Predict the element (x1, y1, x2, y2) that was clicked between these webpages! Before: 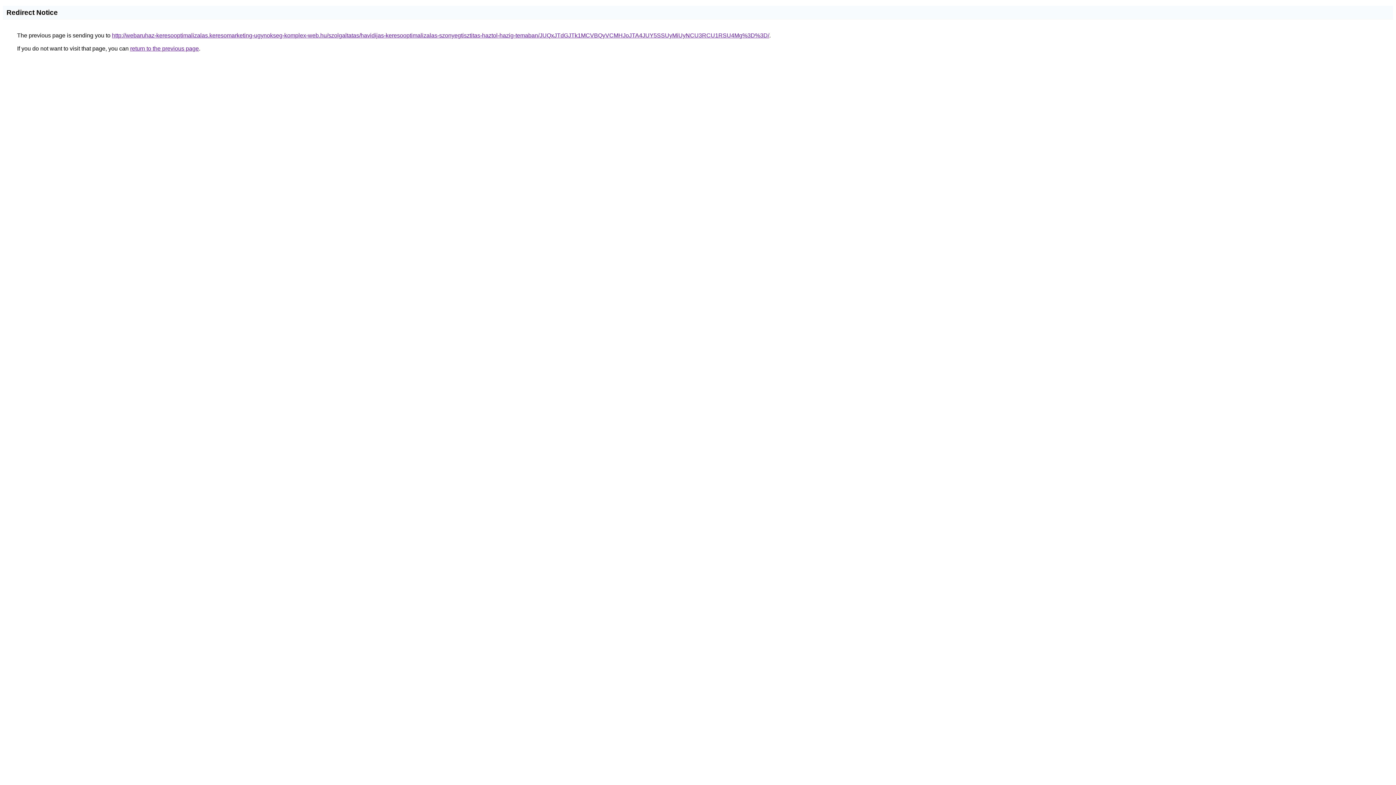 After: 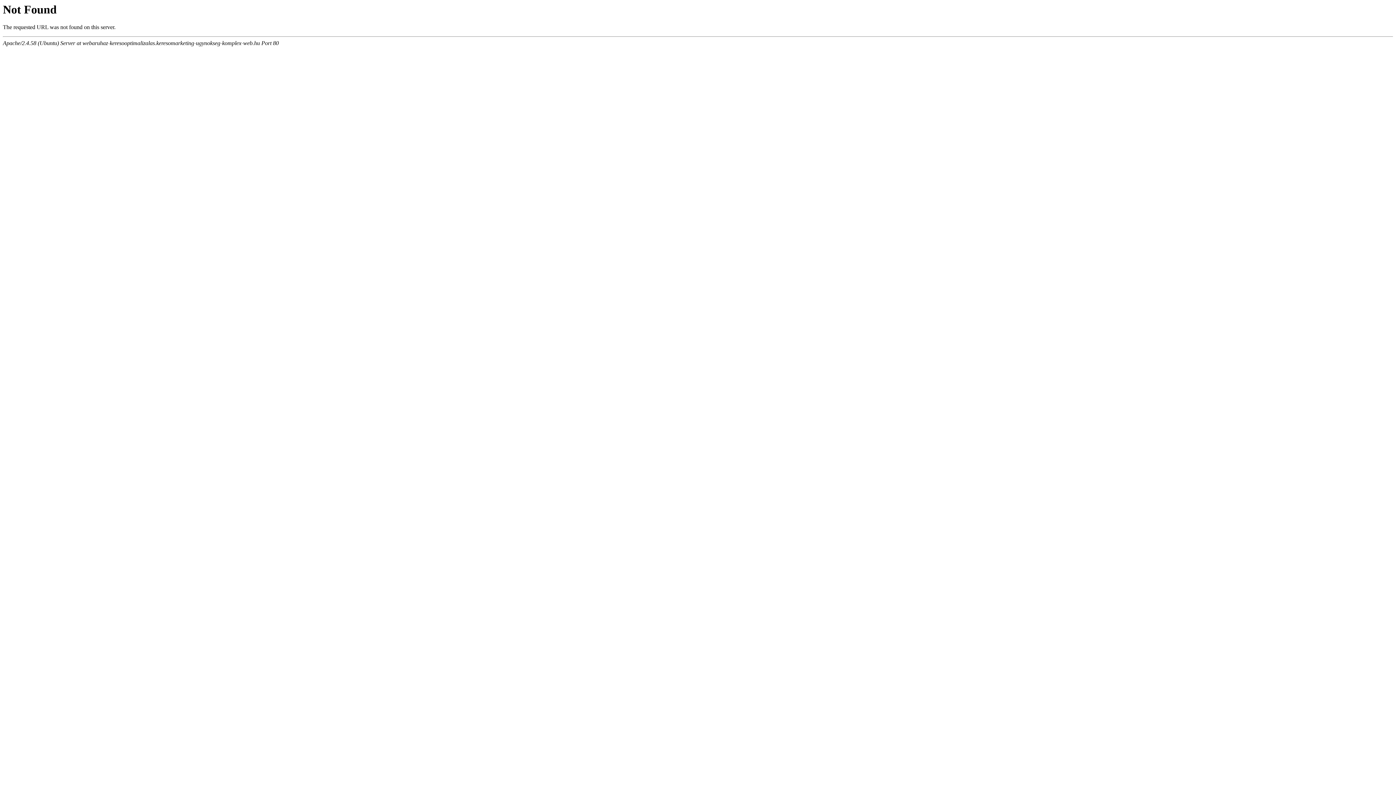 Action: bbox: (112, 32, 769, 38) label: http://webaruhaz-keresooptimalizalas.keresomarketing-ugynokseg-komplex-web.hu/szolgaltatas/havidijas-keresooptimalizalas-szonyegtisztitas-haztol-hazig-temaban/JUQxJTdGJTk1MCVBQyVCMHJoJTA4JUY5SSUyMiUyNCU3RCU1RSU4Mg%3D%3D/